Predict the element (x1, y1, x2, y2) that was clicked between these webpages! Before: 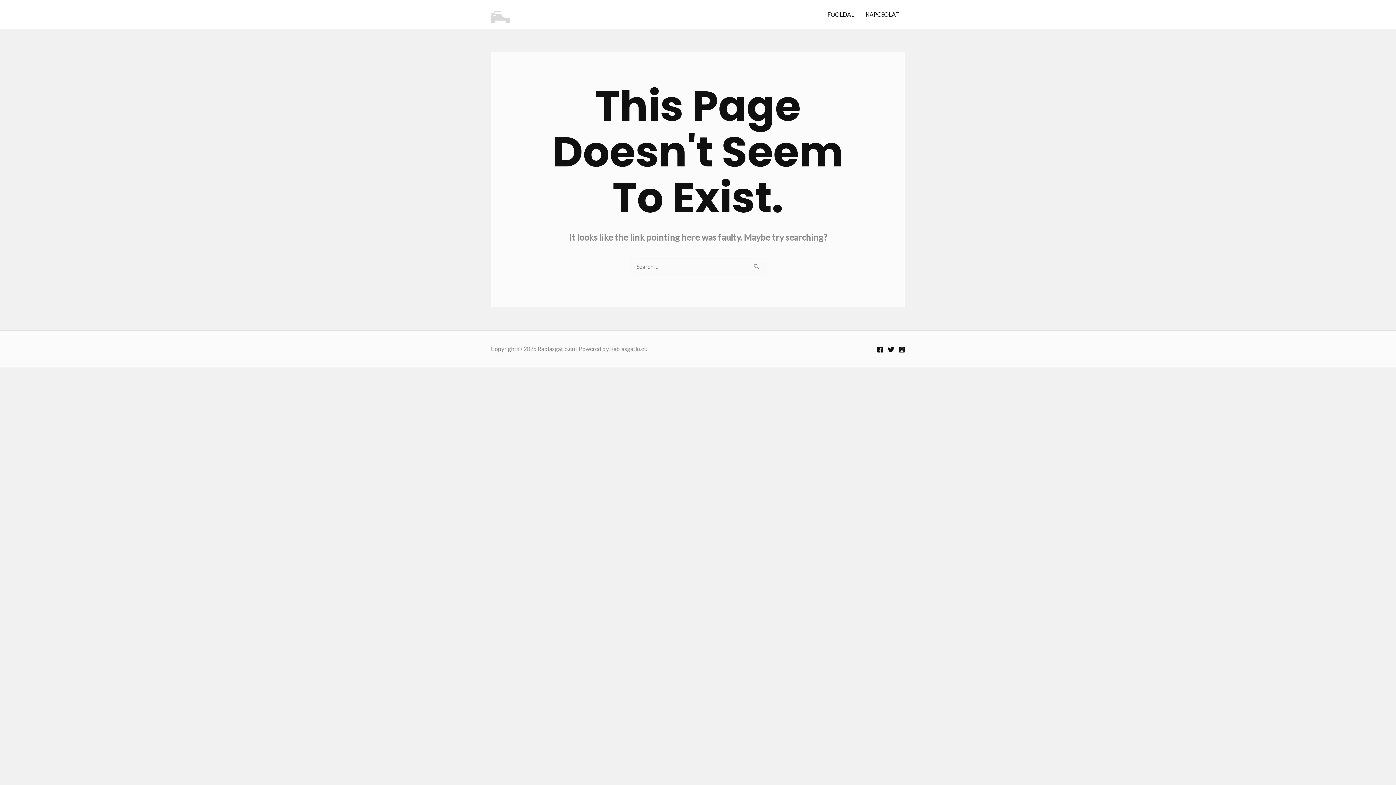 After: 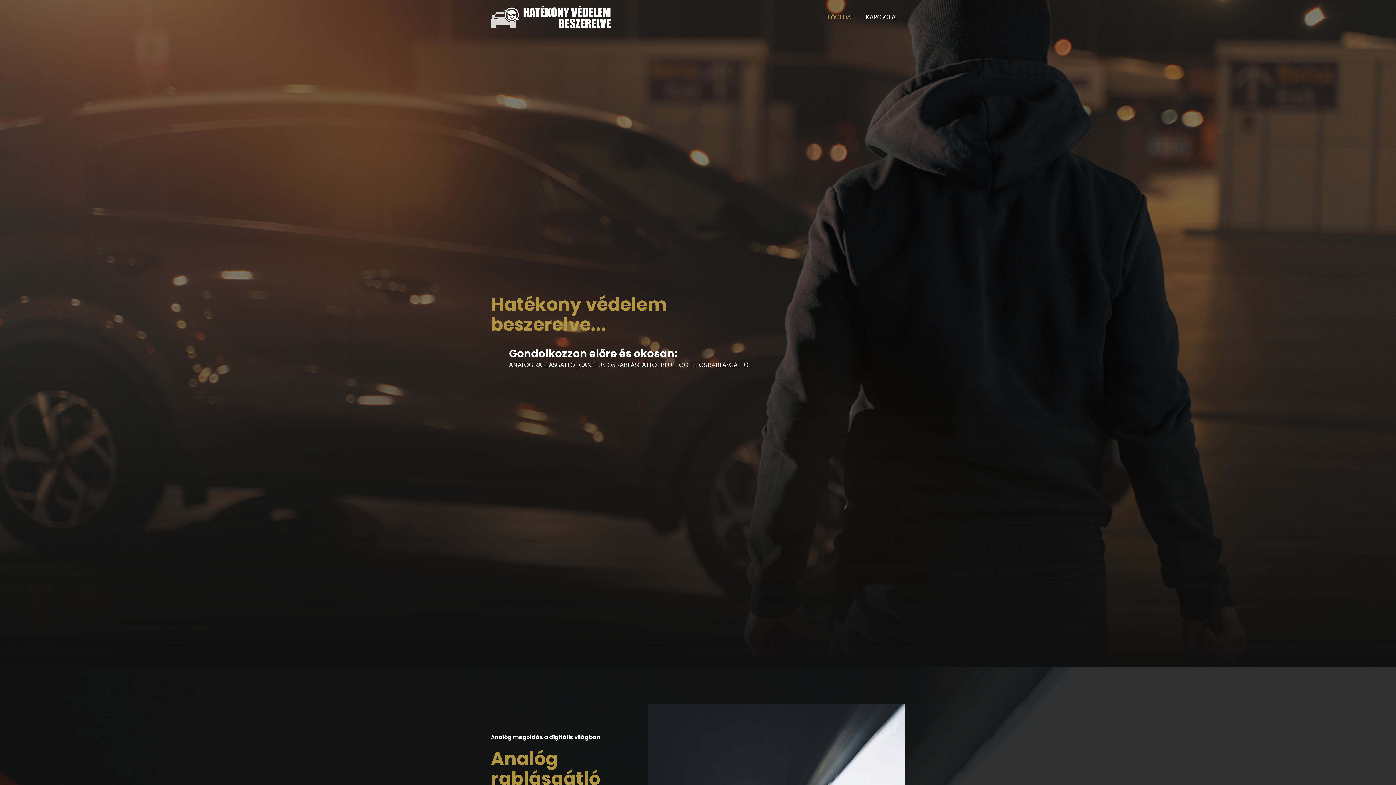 Action: bbox: (490, 10, 582, 16)